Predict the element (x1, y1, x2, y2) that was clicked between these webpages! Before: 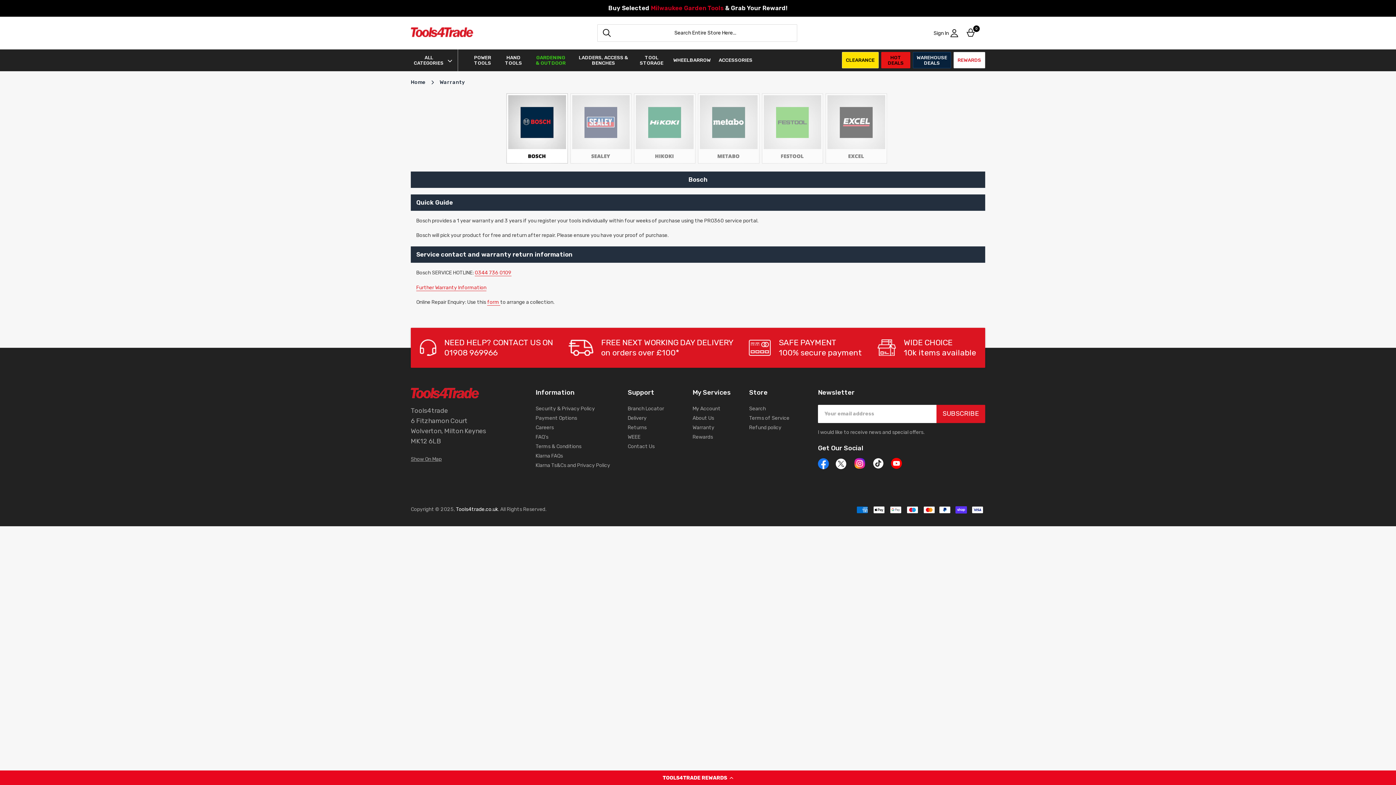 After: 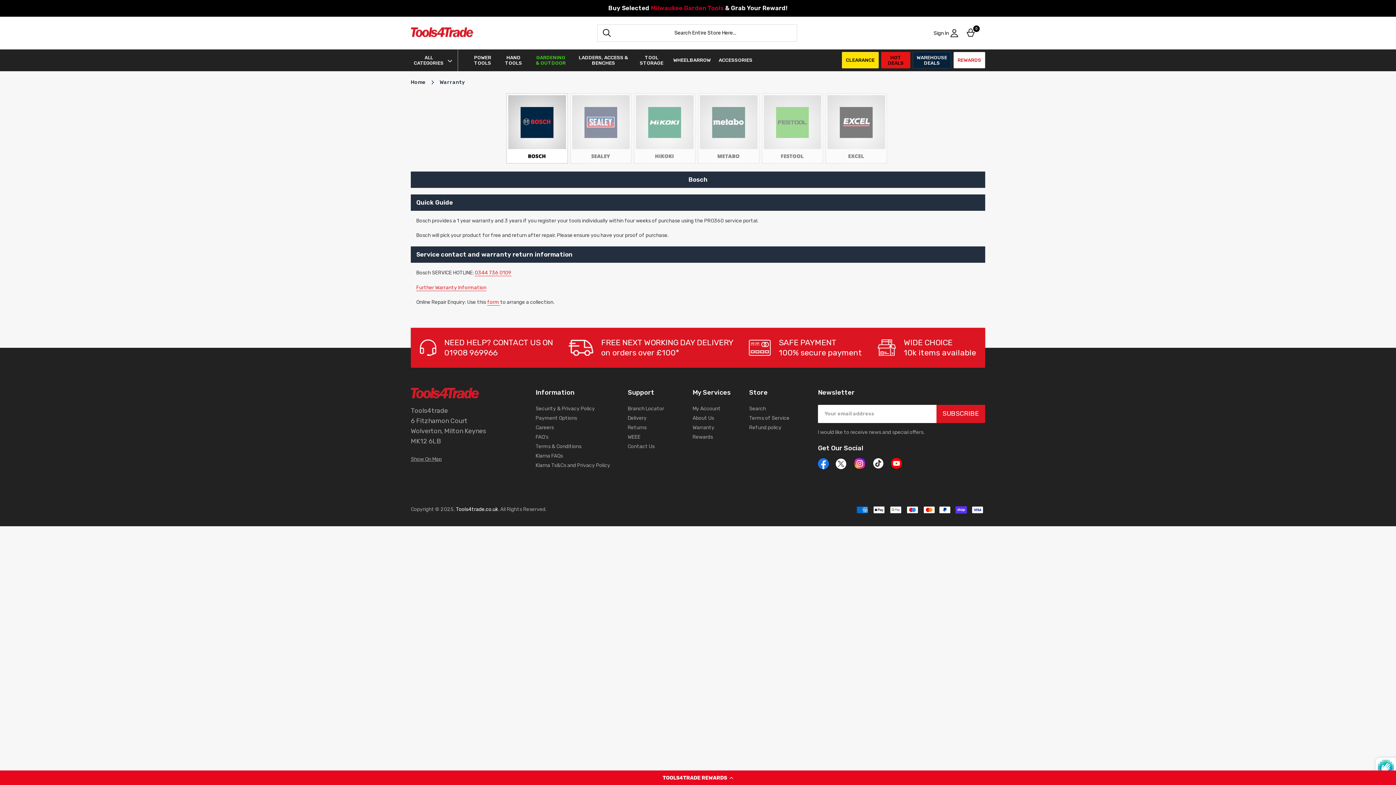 Action: bbox: (936, 404, 985, 423) label: SUBSCRIBE